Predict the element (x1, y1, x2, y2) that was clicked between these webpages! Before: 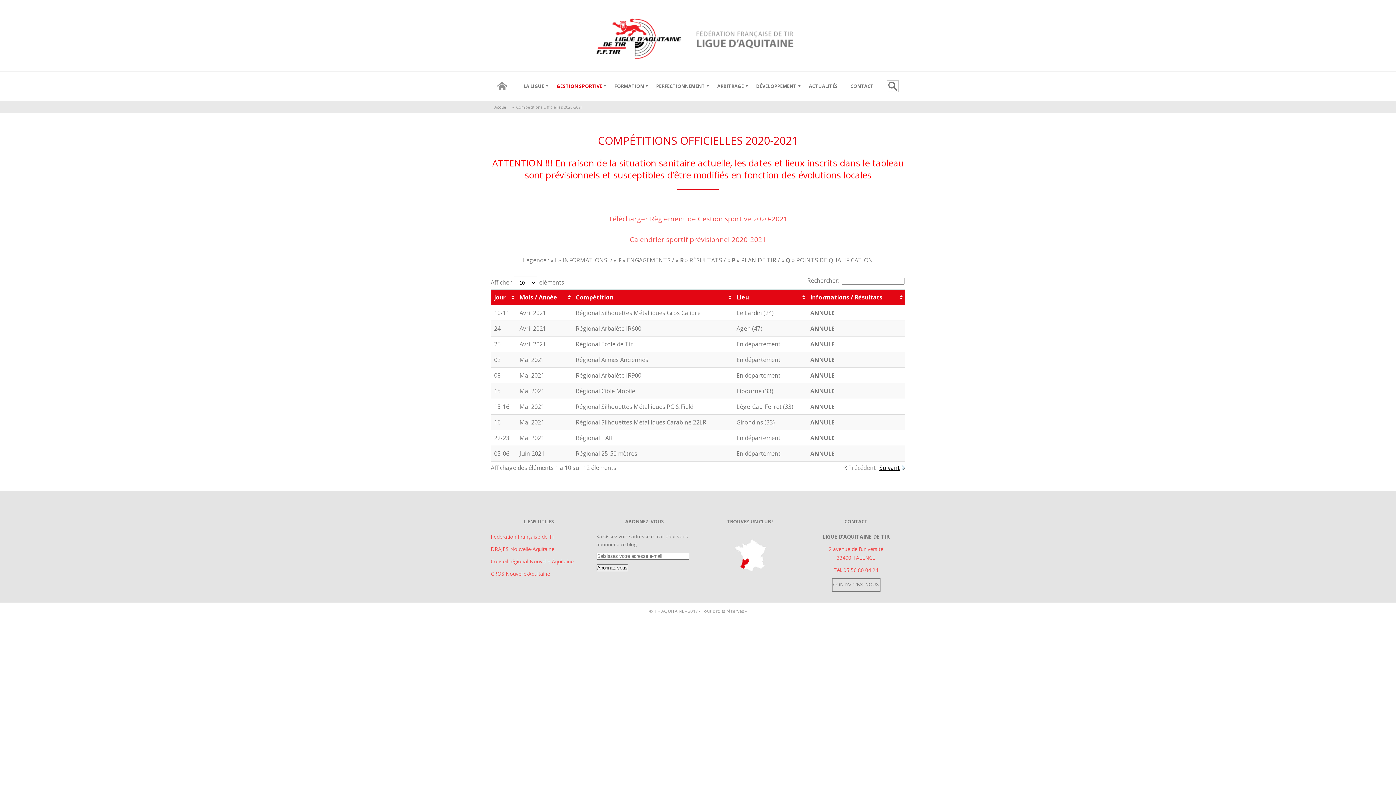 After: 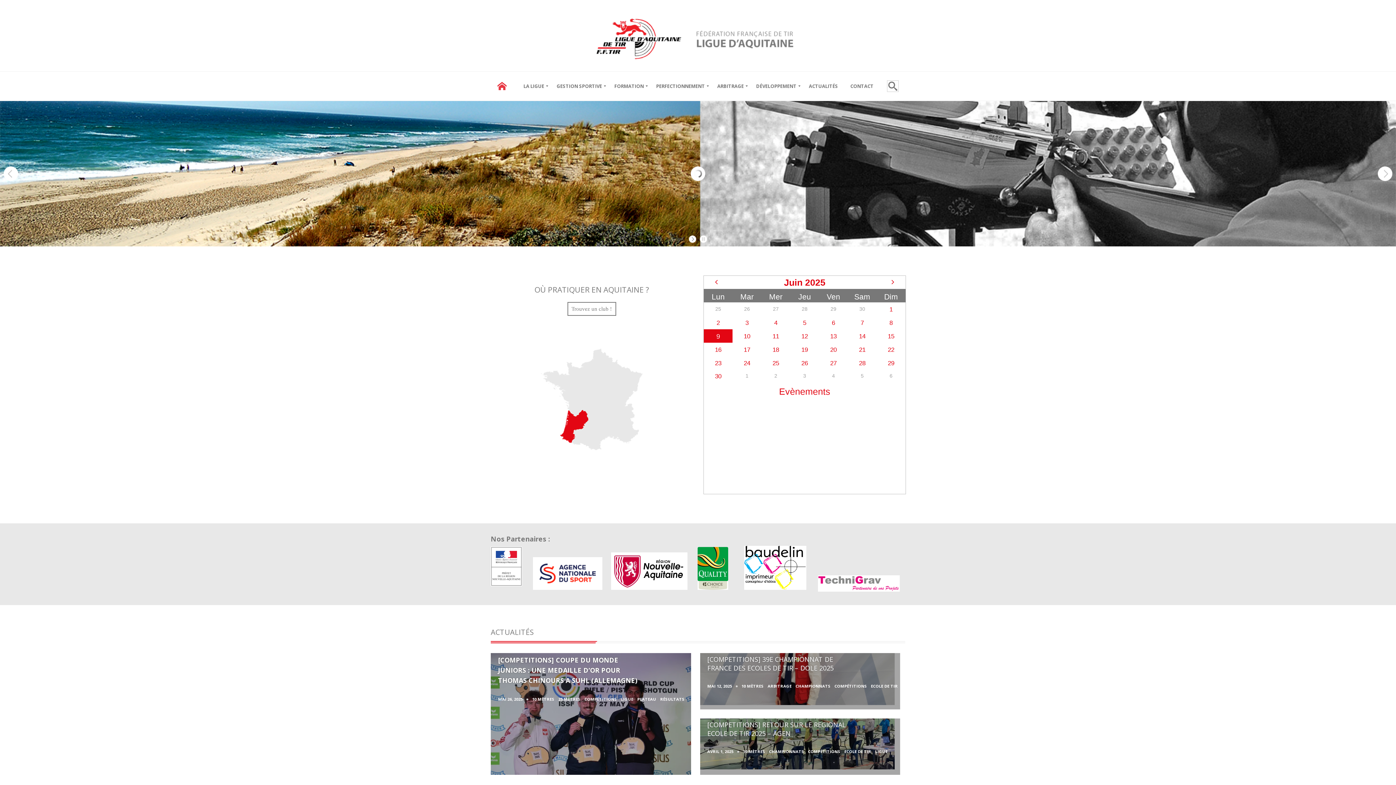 Action: label: Accueil bbox: (494, 104, 510, 109)